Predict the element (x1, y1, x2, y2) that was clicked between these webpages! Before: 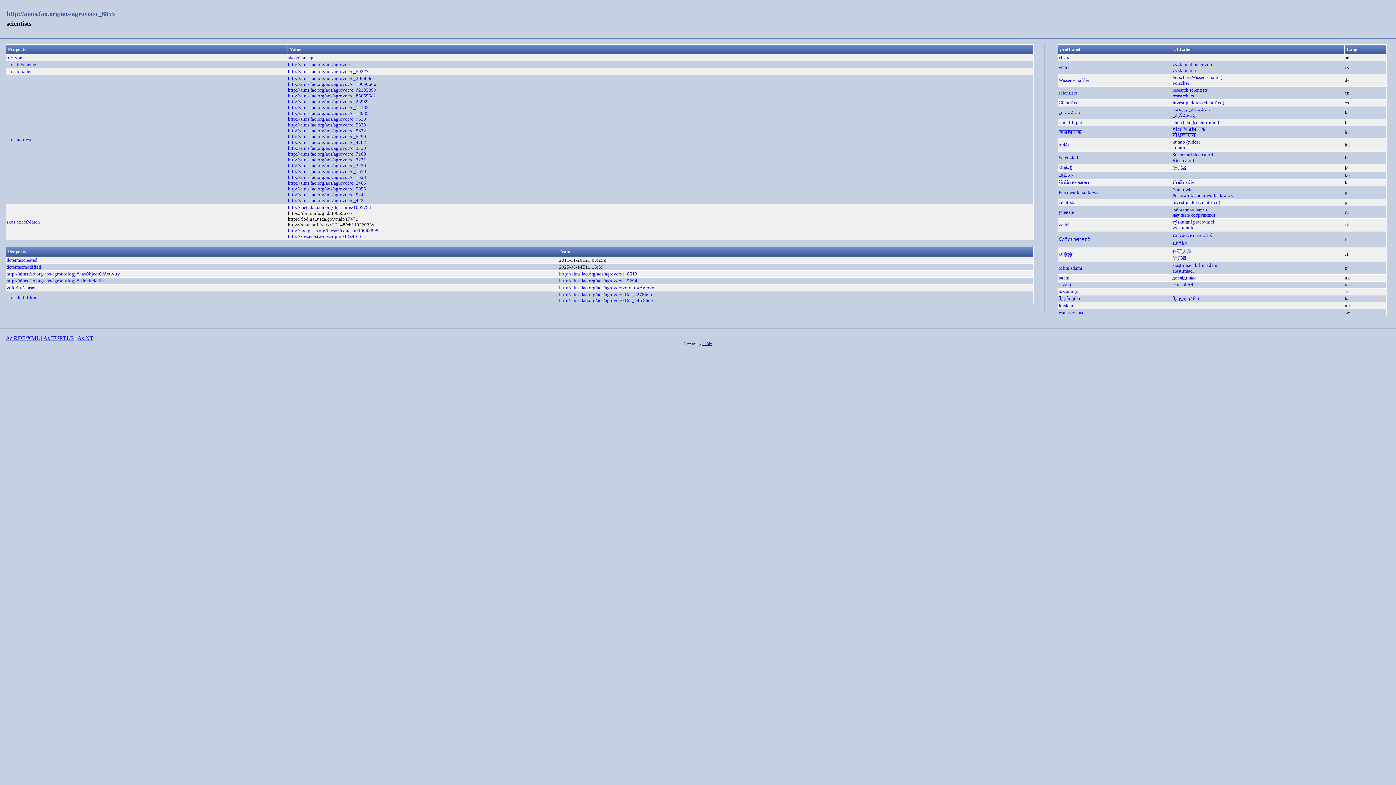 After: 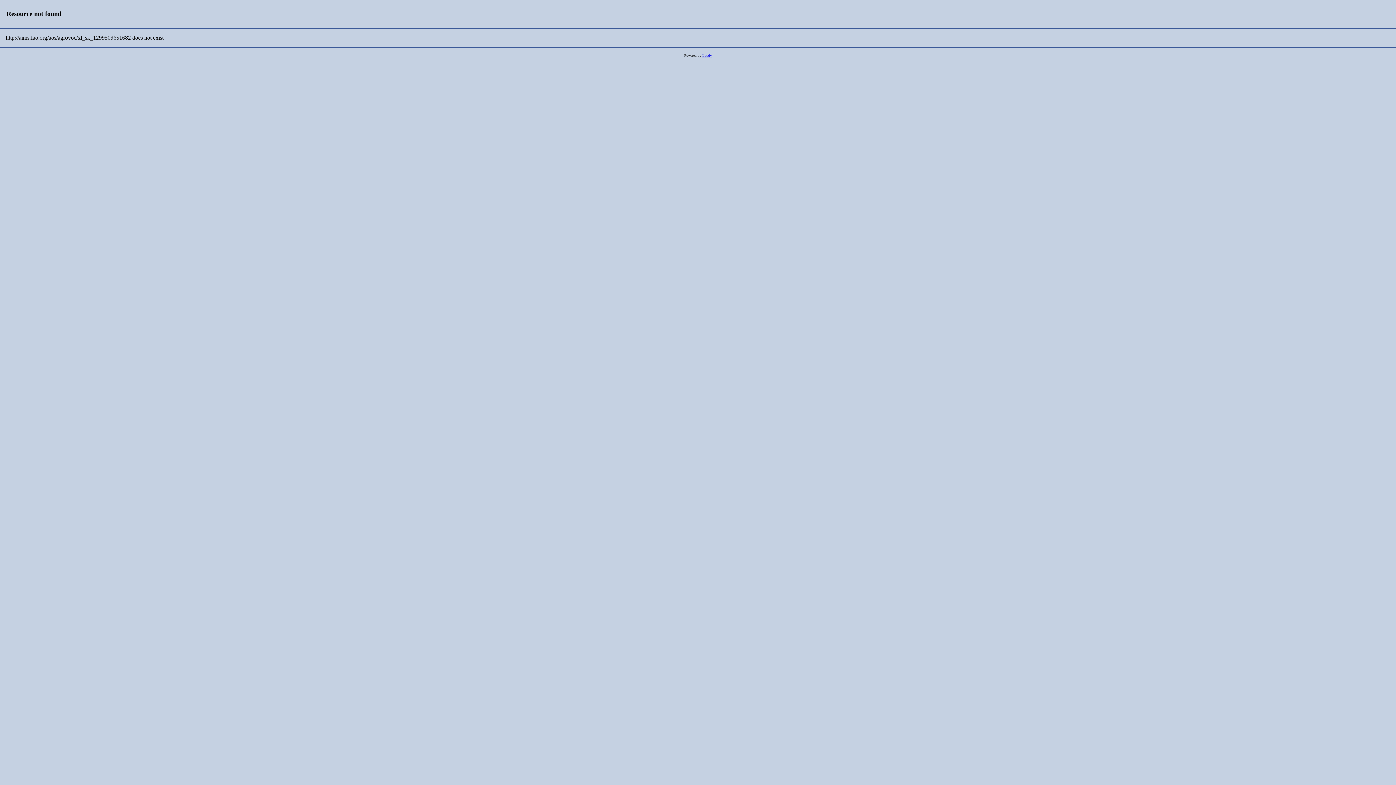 Action: label: výskumníci
 bbox: (1172, 225, 1196, 230)